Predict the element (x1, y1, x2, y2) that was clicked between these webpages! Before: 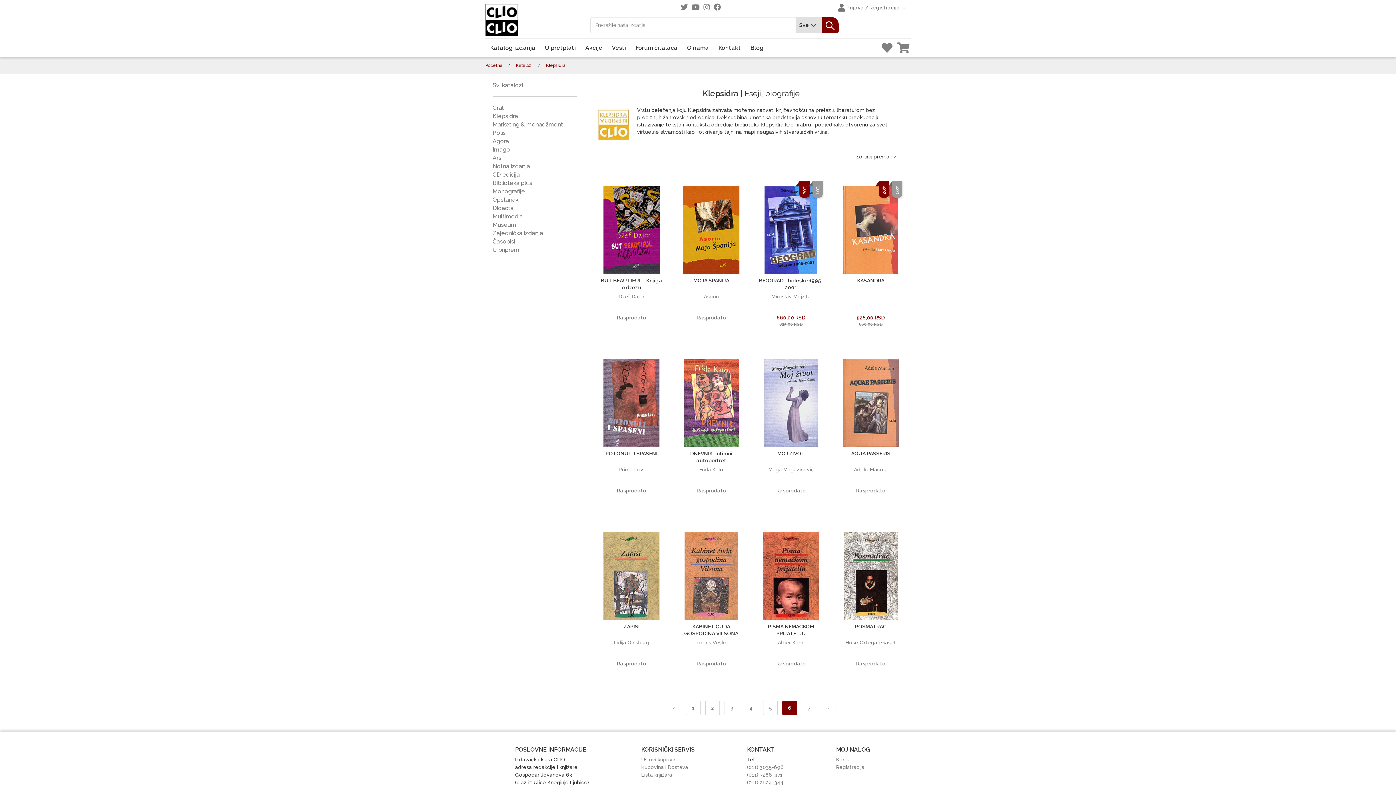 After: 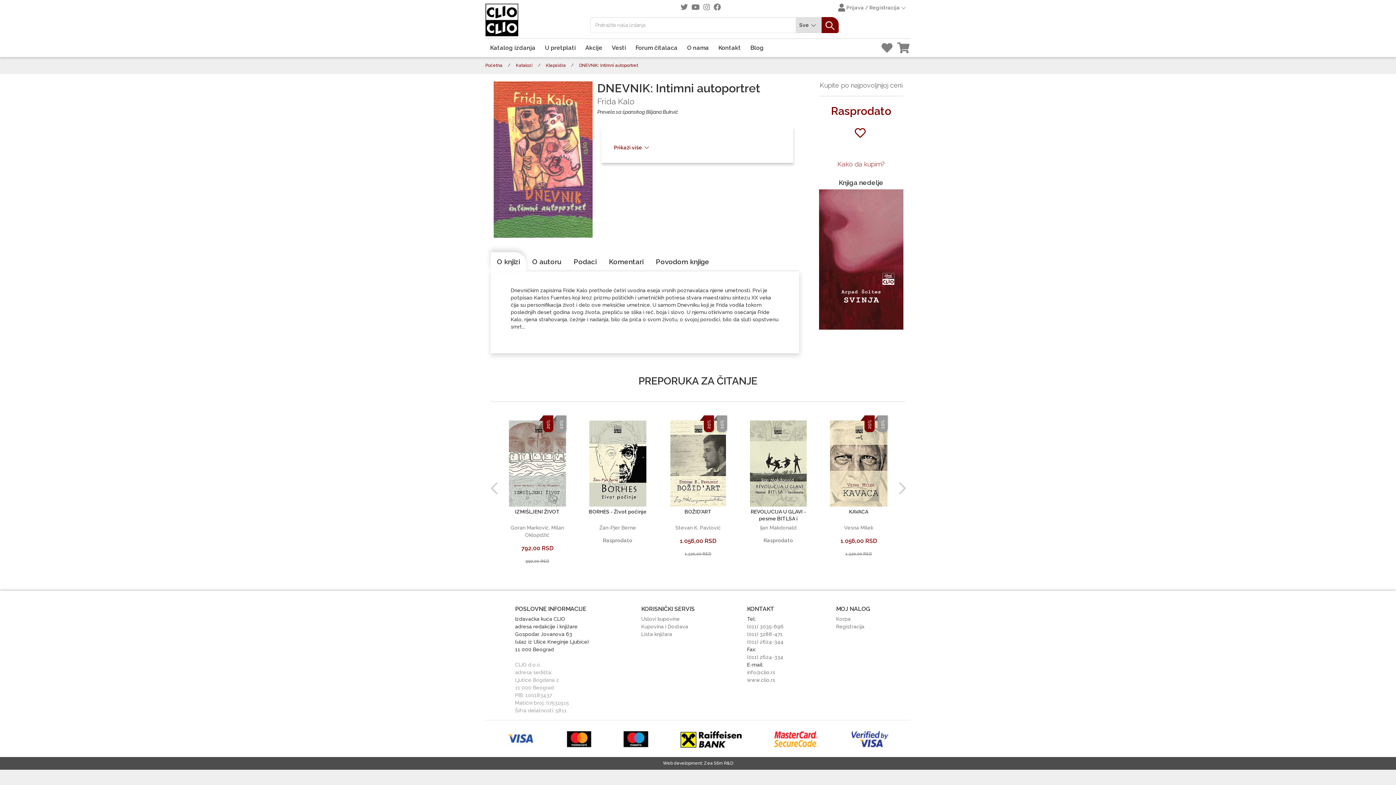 Action: bbox: (677, 359, 745, 446)